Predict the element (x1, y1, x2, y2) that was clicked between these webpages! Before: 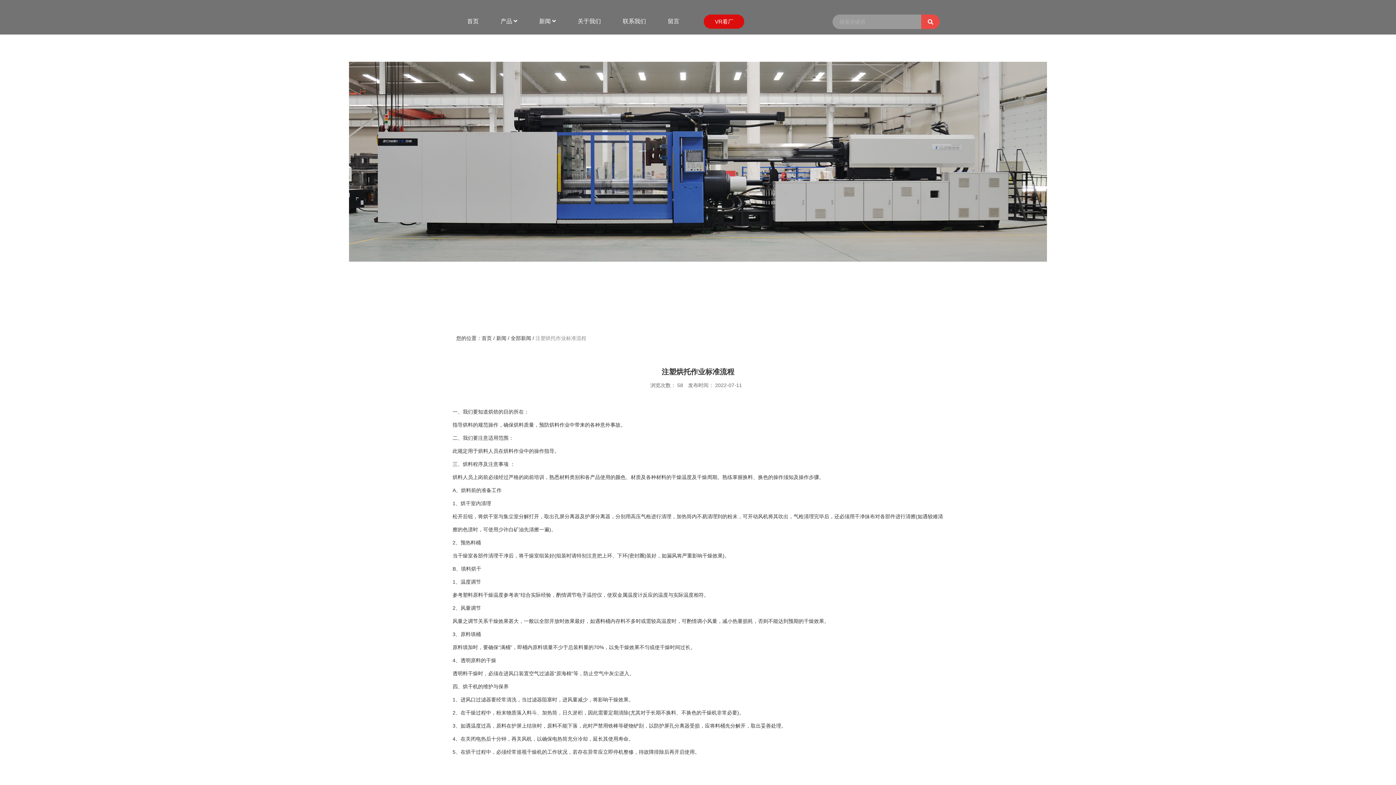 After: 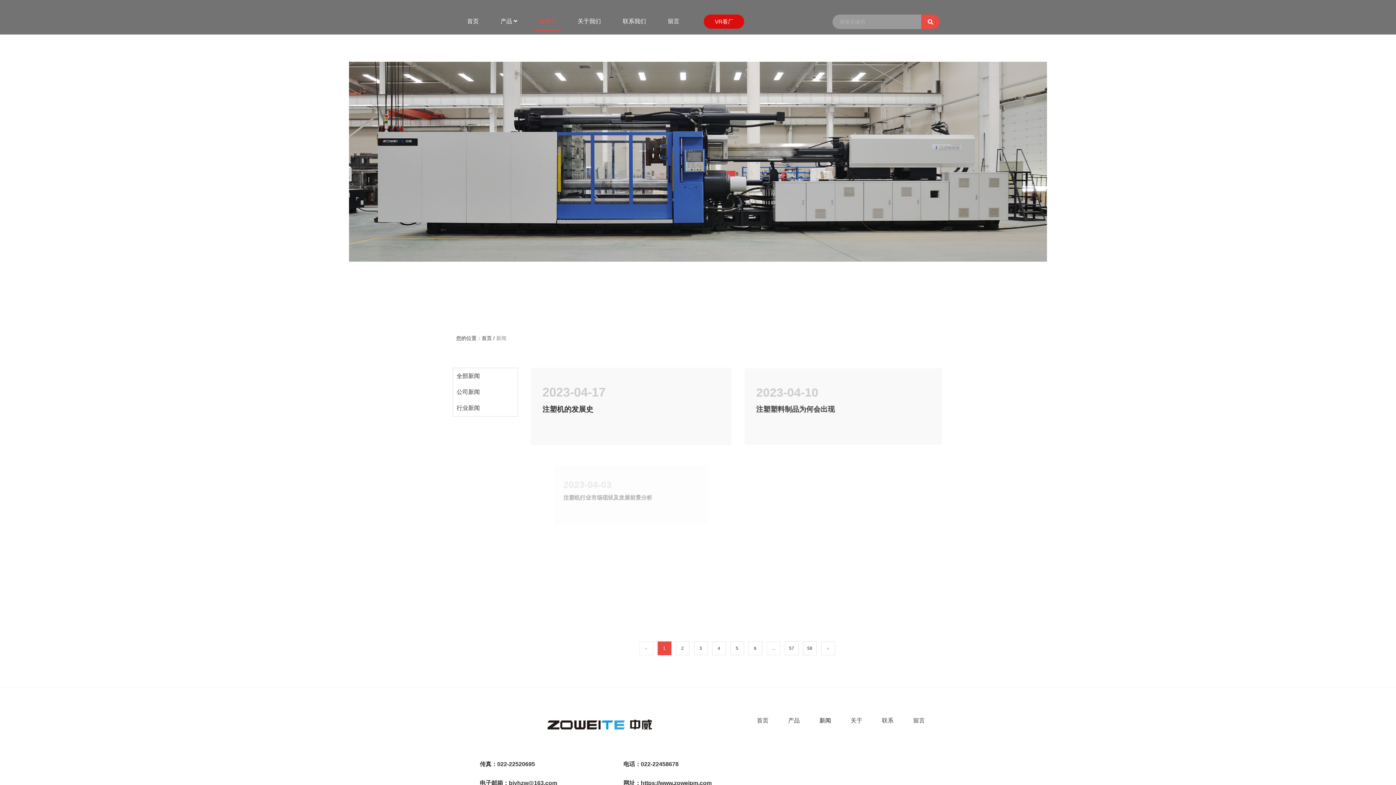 Action: label: 新闻 bbox: (496, 335, 506, 341)